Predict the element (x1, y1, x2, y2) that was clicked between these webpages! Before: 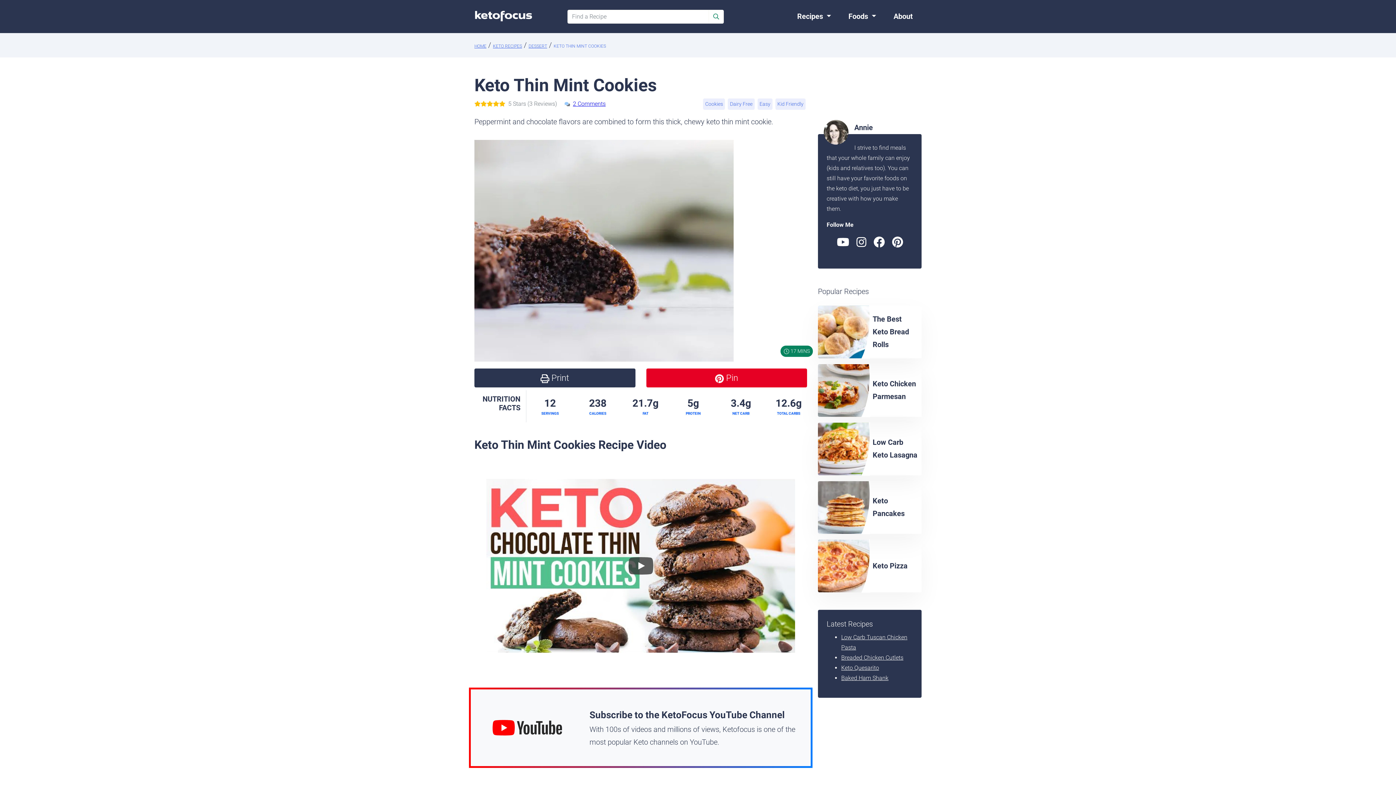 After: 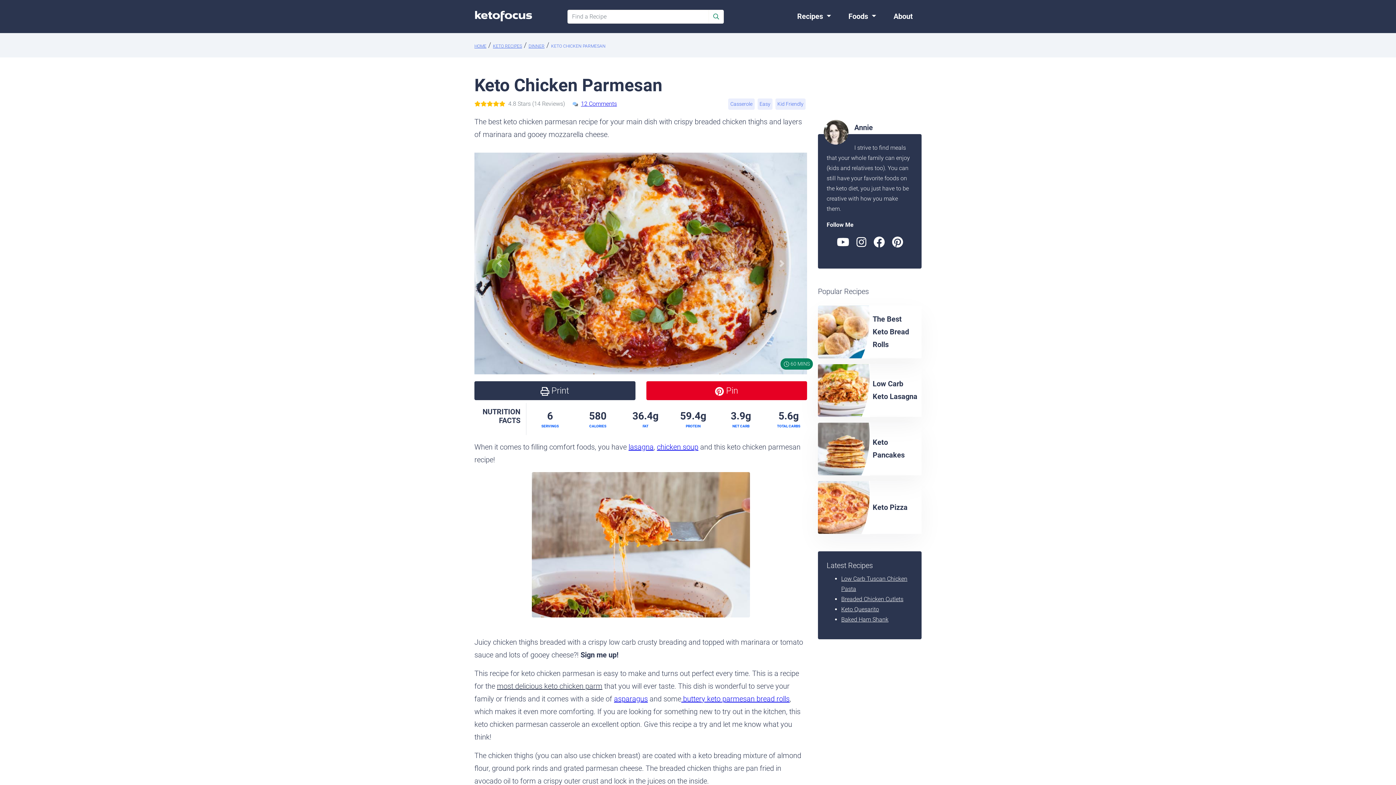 Action: label: Keto Chicken Parmesan bbox: (818, 364, 921, 417)